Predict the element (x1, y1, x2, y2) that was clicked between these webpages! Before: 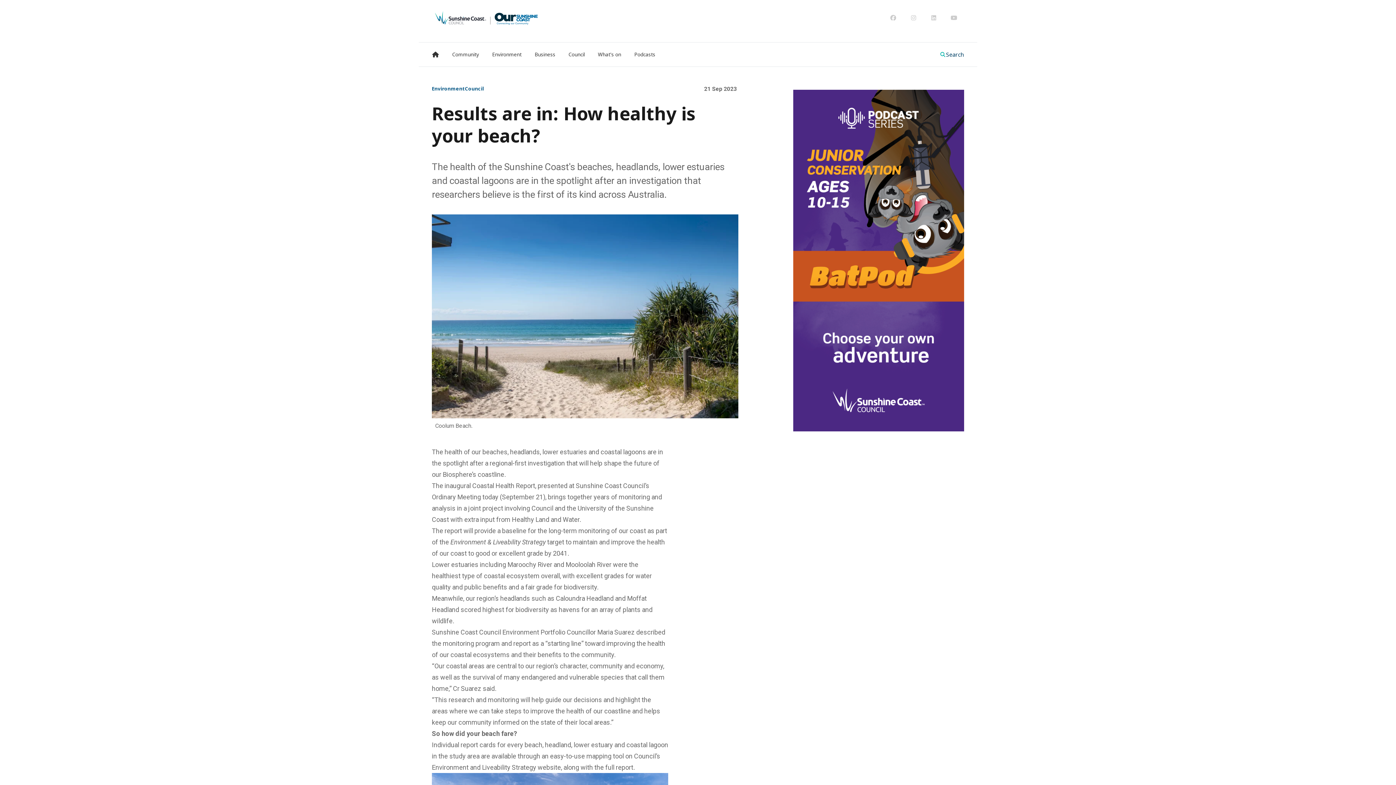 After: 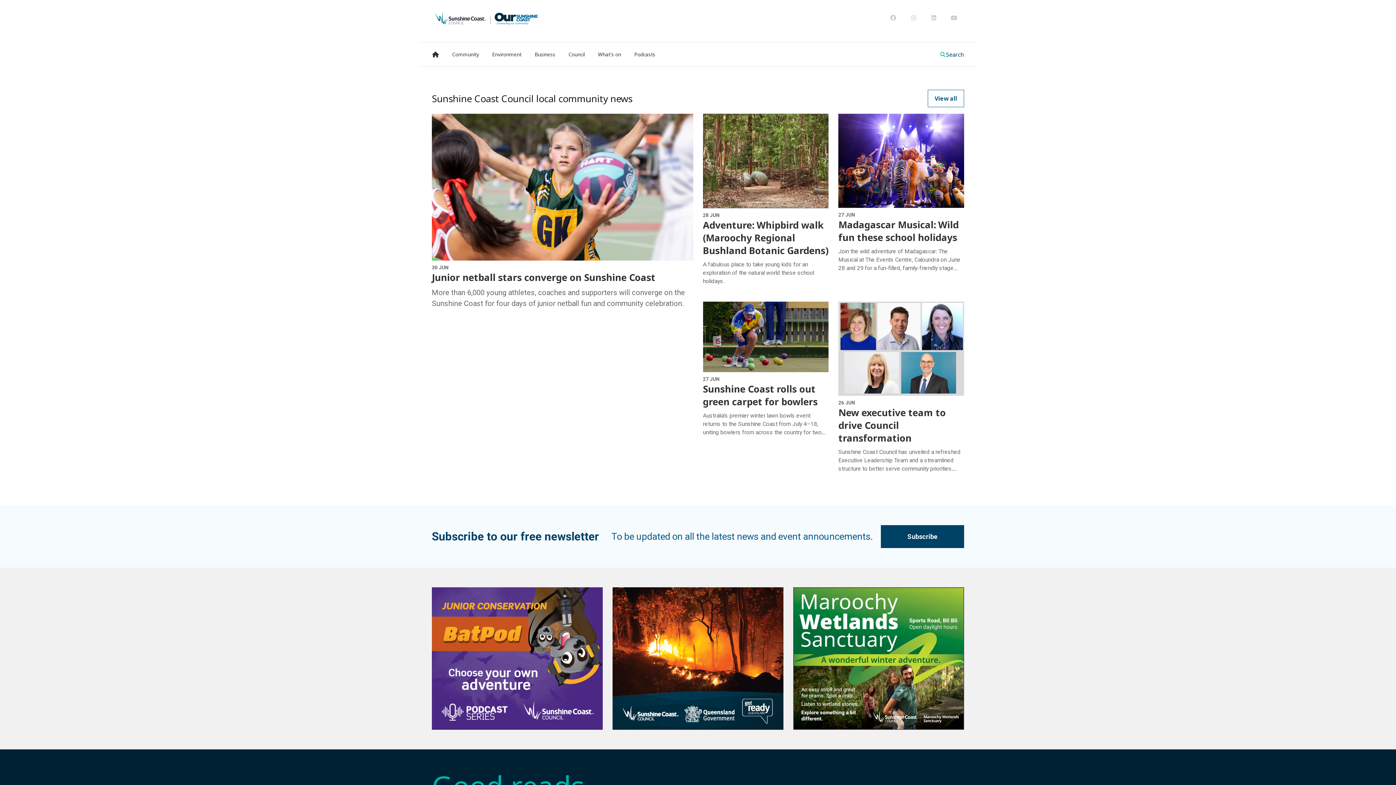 Action: bbox: (432, 3, 541, 32)